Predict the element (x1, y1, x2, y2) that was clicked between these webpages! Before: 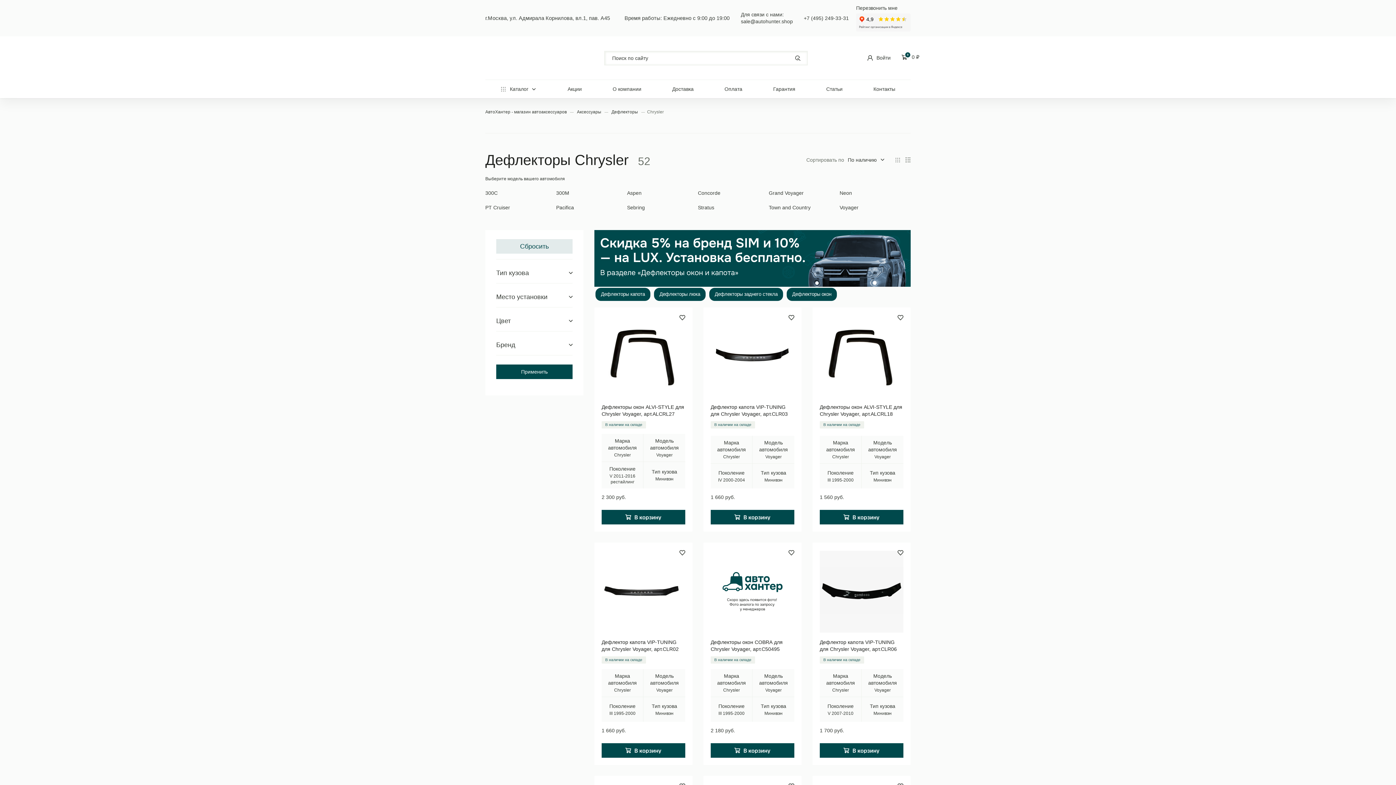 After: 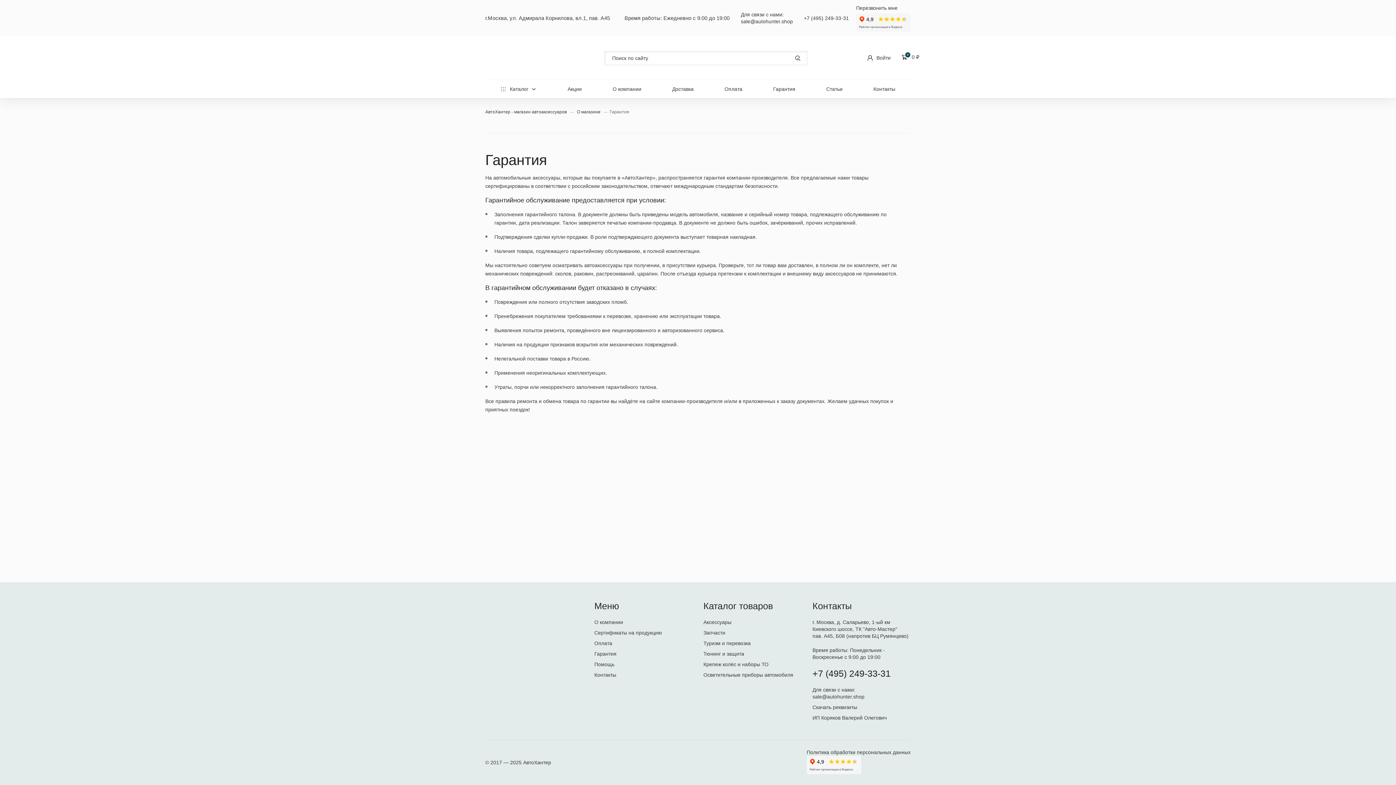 Action: bbox: (757, 80, 811, 98) label: Гарантия